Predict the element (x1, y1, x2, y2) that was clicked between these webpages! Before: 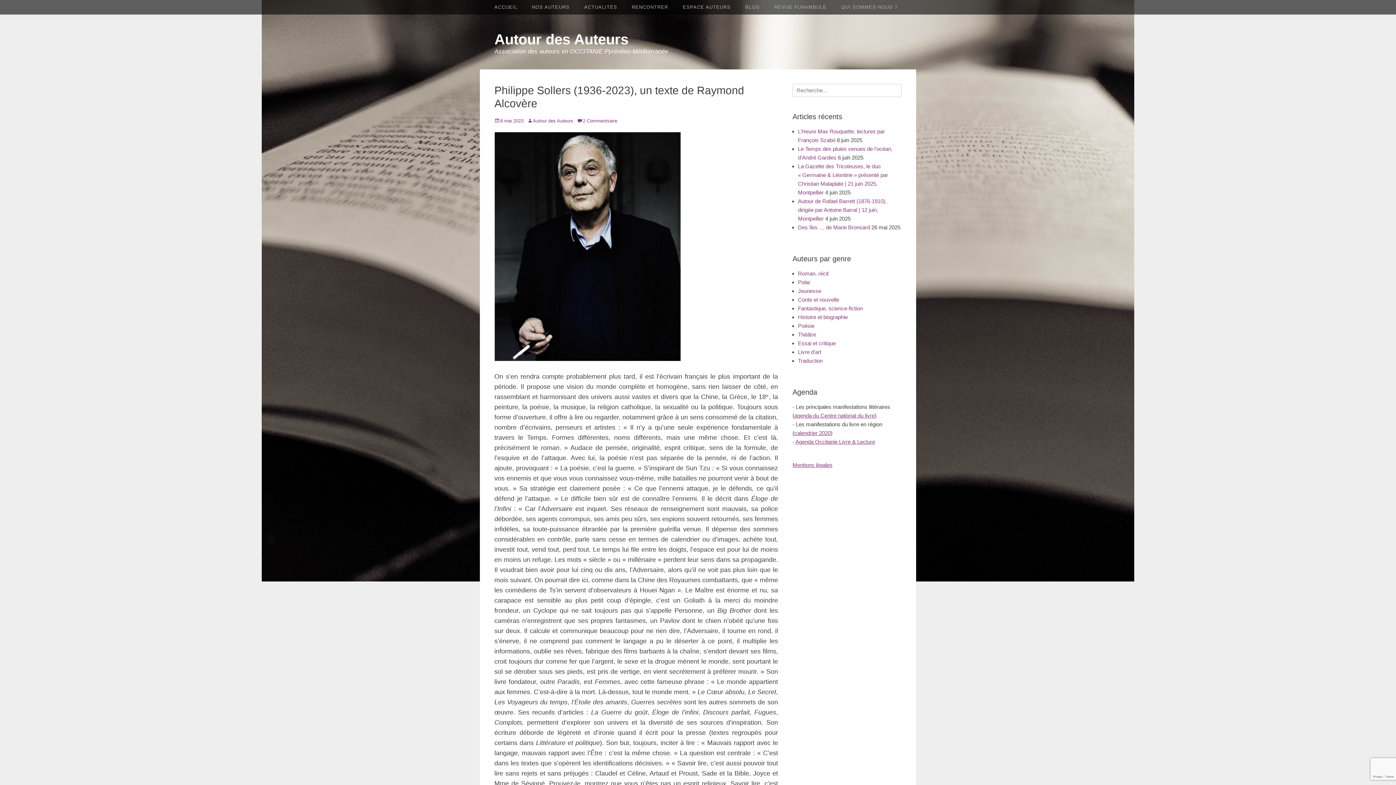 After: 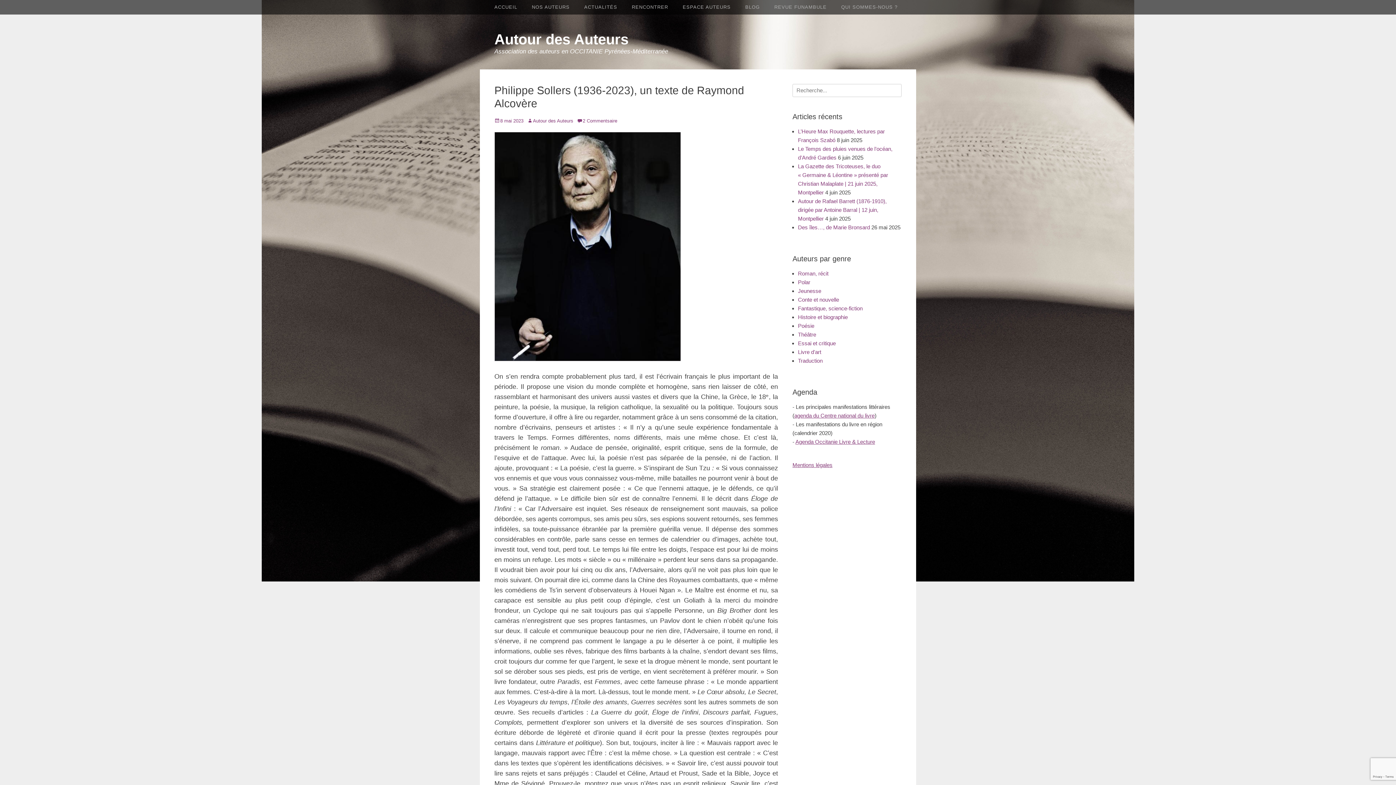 Action: label: calendrier 2020 bbox: (794, 430, 830, 436)